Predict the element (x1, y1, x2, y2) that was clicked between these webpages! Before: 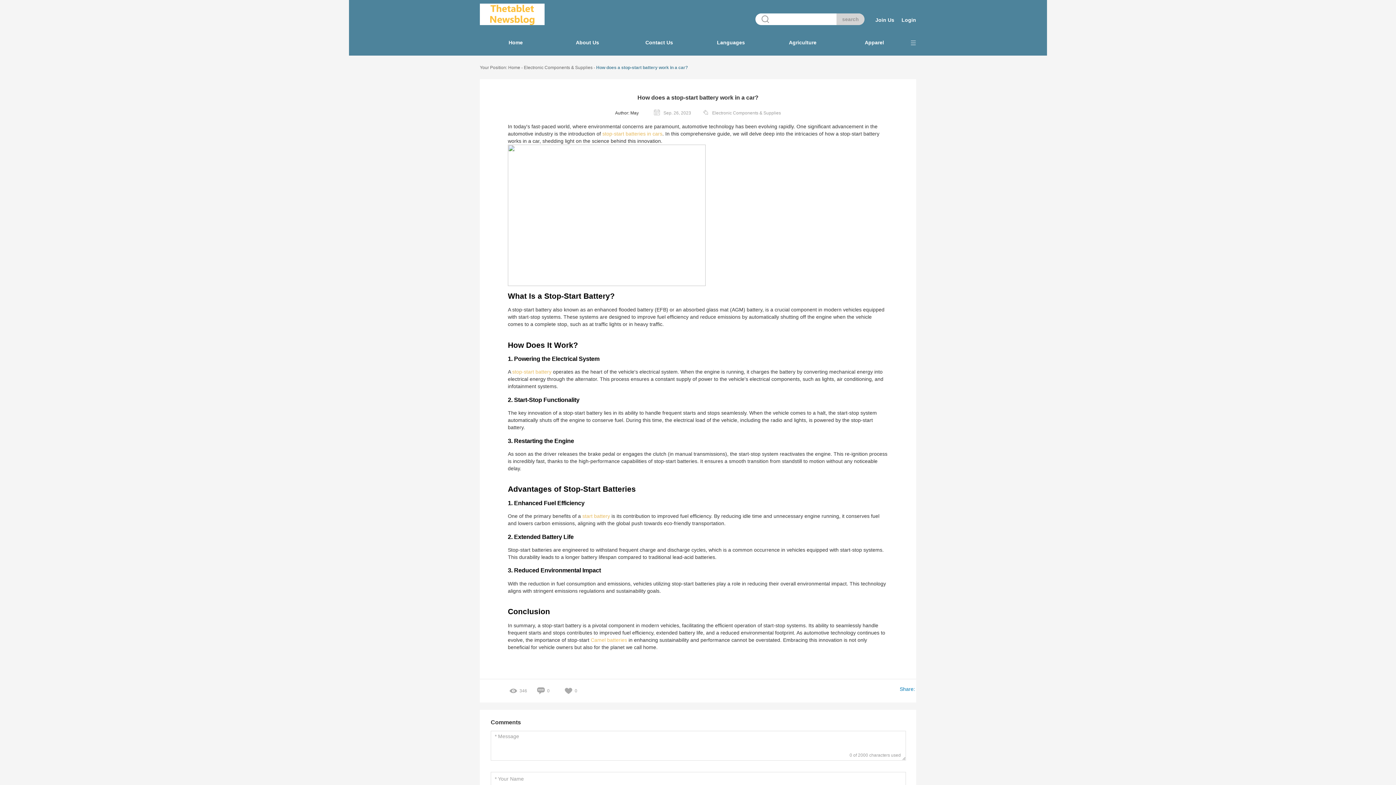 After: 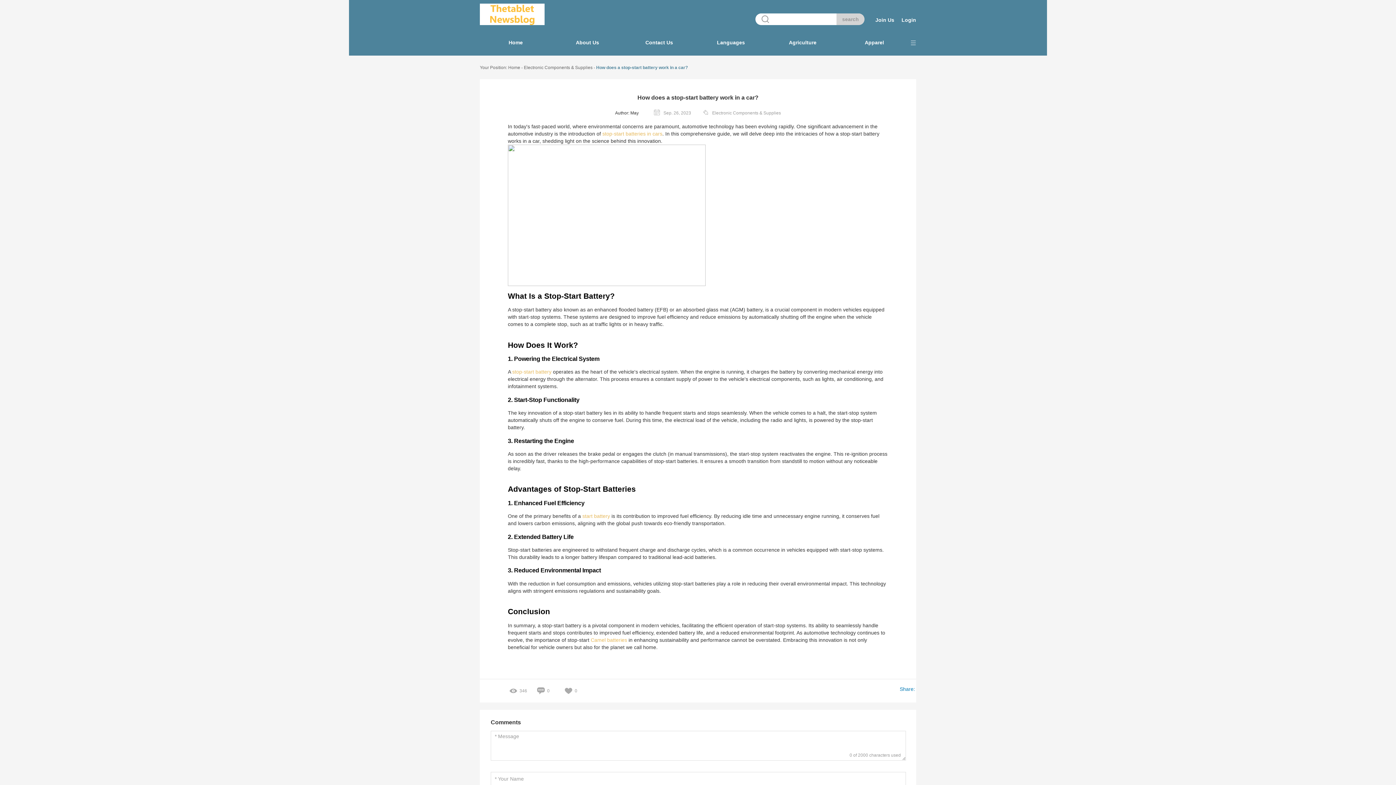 Action: label: stop-start batteries in cars bbox: (602, 131, 662, 136)